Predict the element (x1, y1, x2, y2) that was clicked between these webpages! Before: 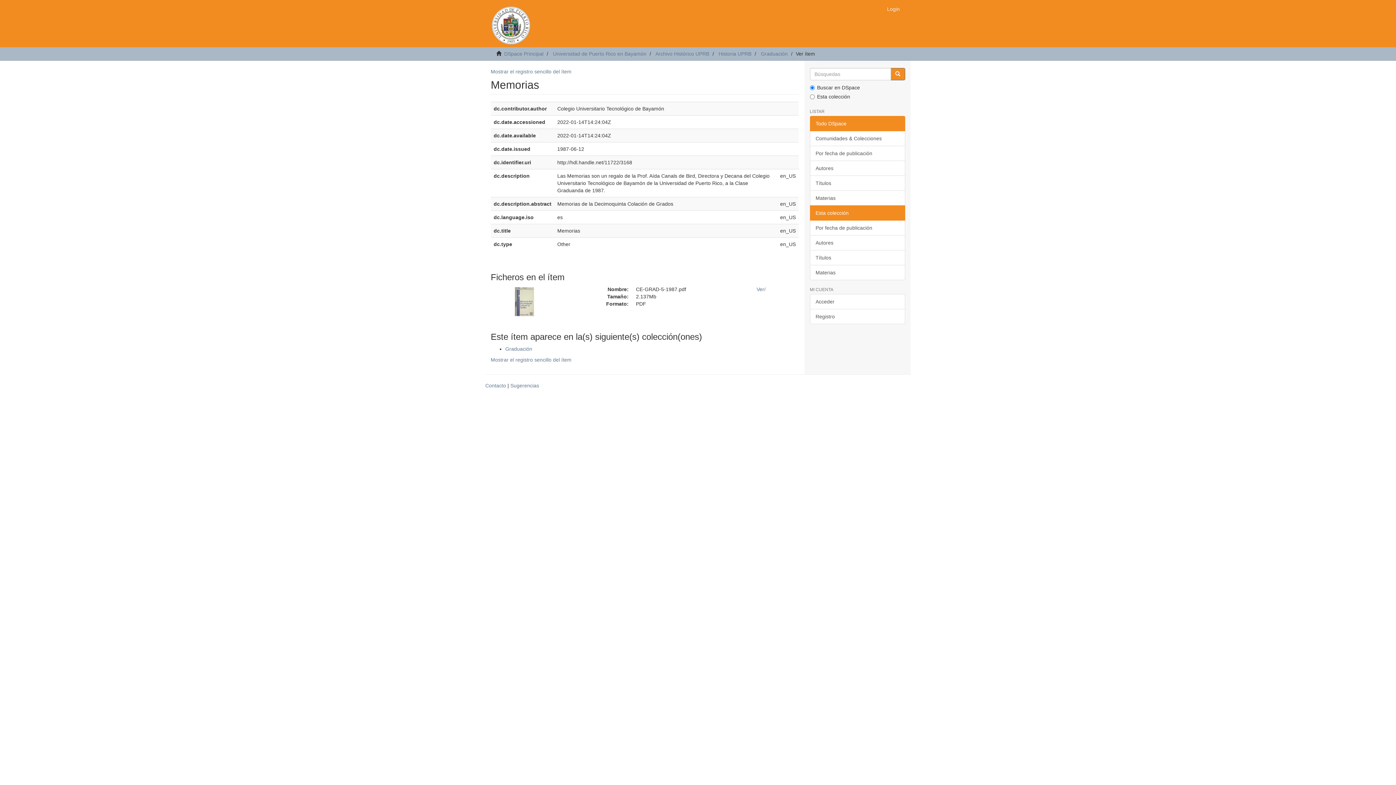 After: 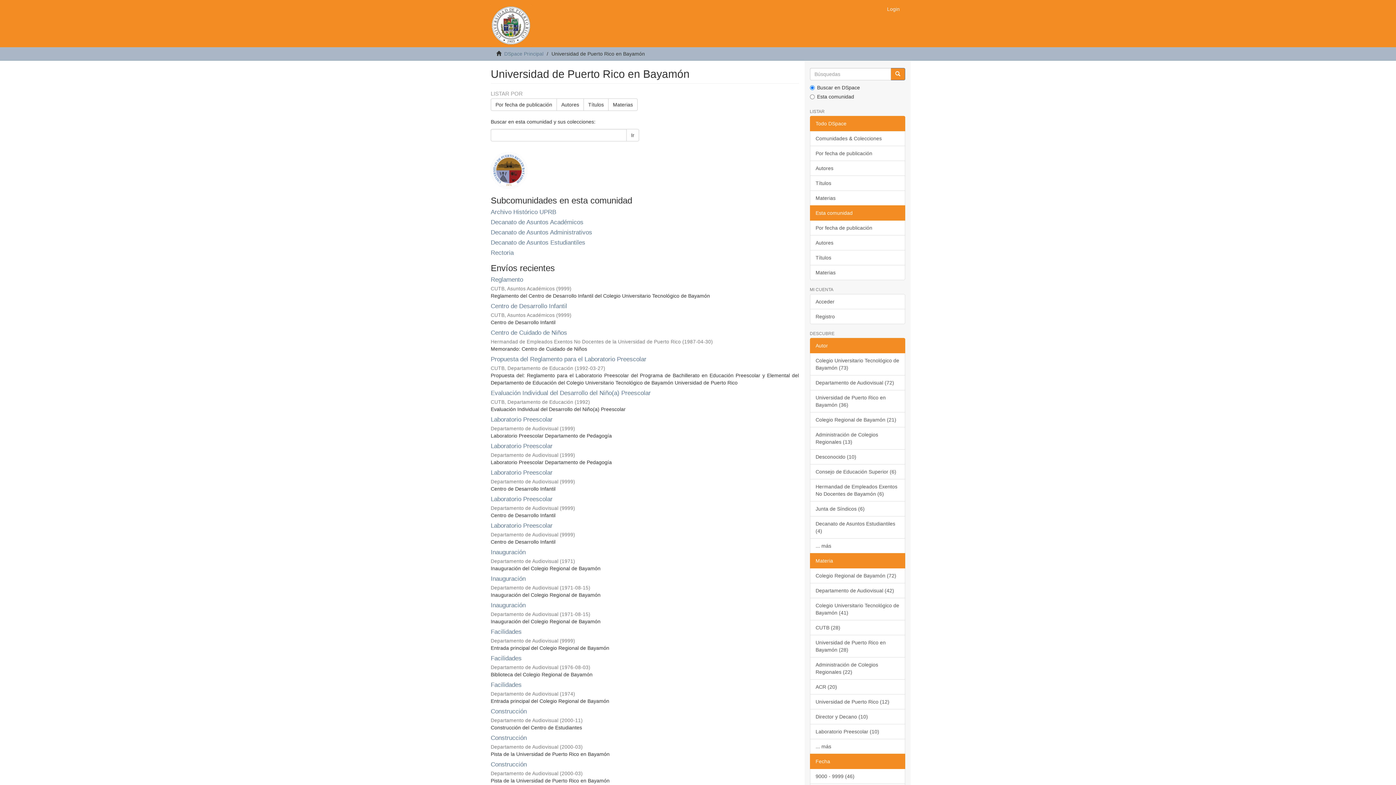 Action: label: Universidad de Puerto Rico en Bayamón bbox: (553, 50, 646, 56)